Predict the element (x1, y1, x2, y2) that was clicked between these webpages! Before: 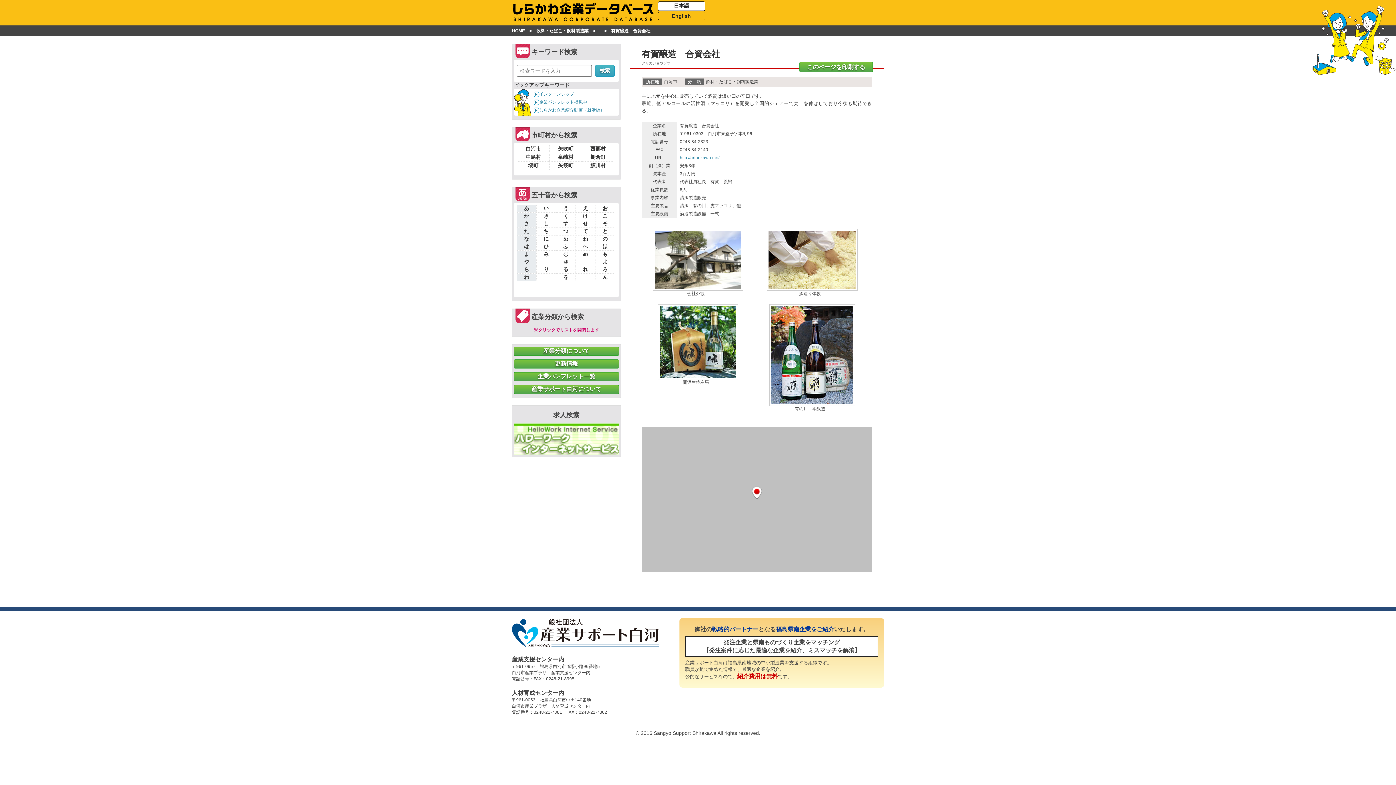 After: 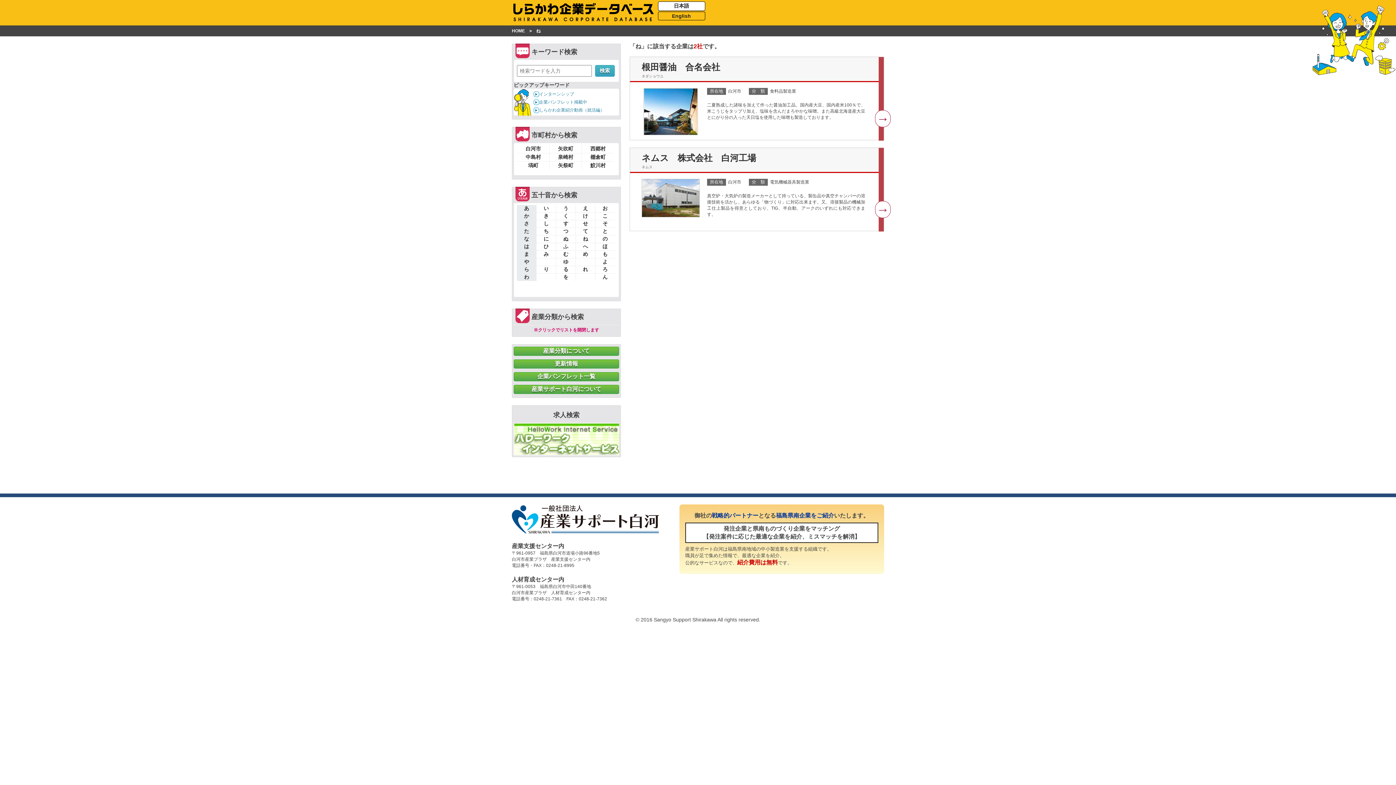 Action: bbox: (576, 235, 595, 242) label: ね